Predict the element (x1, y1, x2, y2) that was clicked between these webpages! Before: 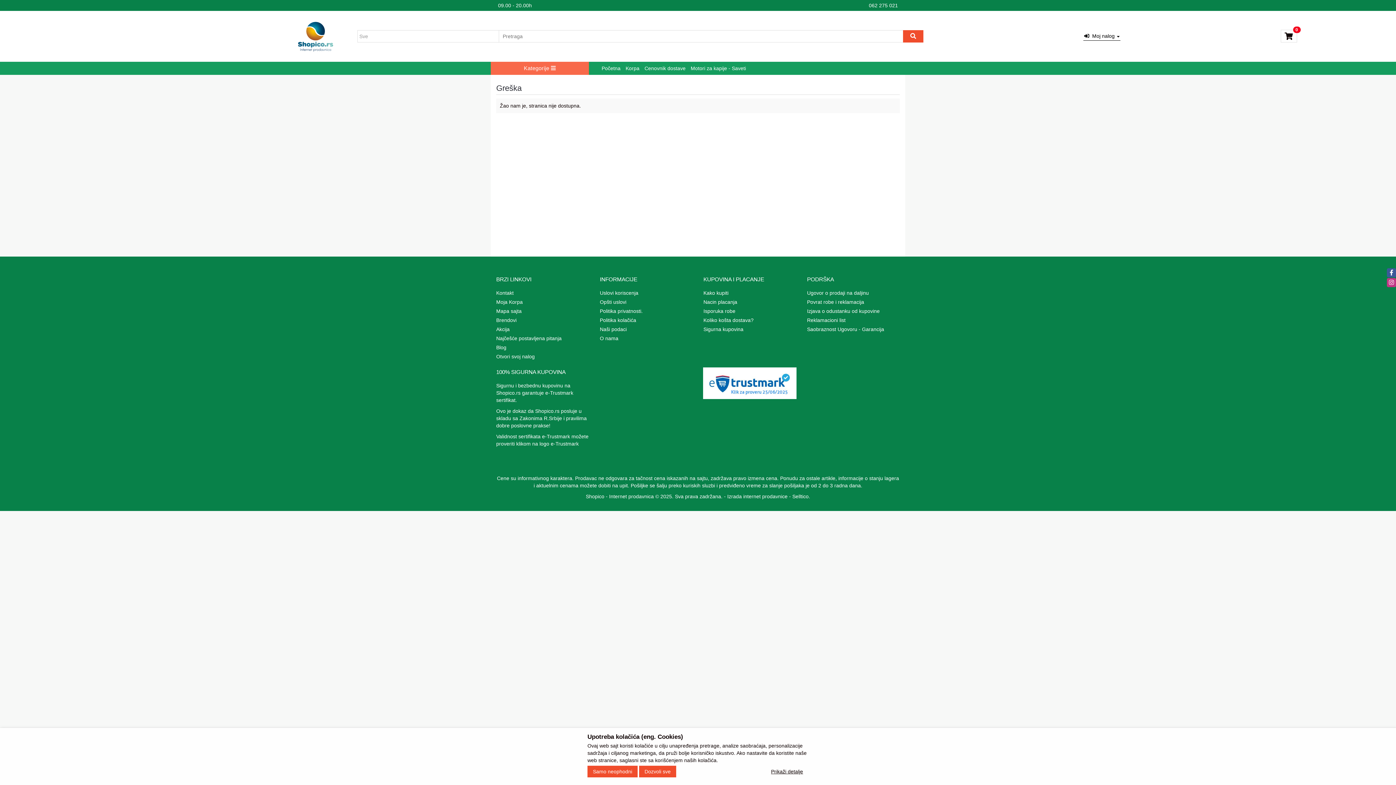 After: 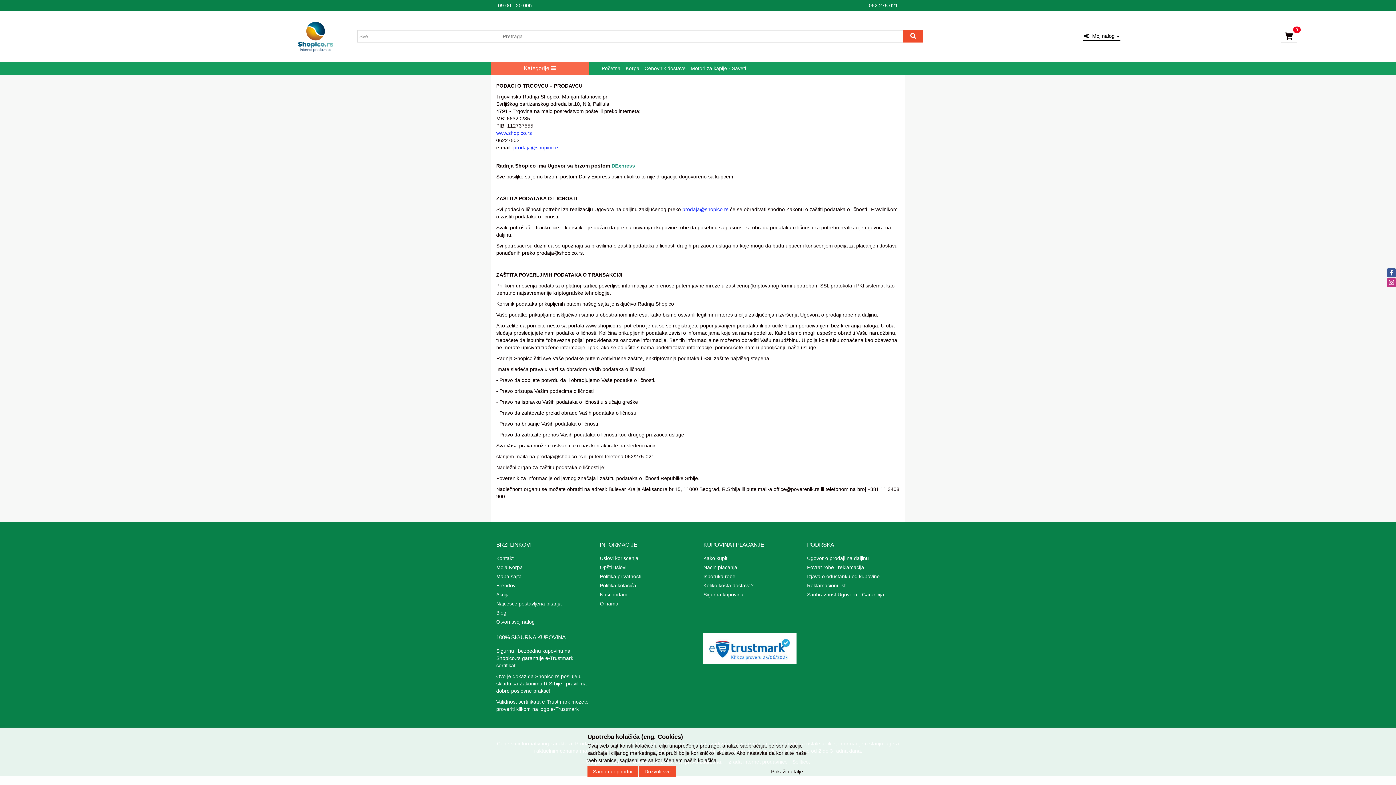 Action: bbox: (600, 307, 642, 314) label: Politika privatnosti.